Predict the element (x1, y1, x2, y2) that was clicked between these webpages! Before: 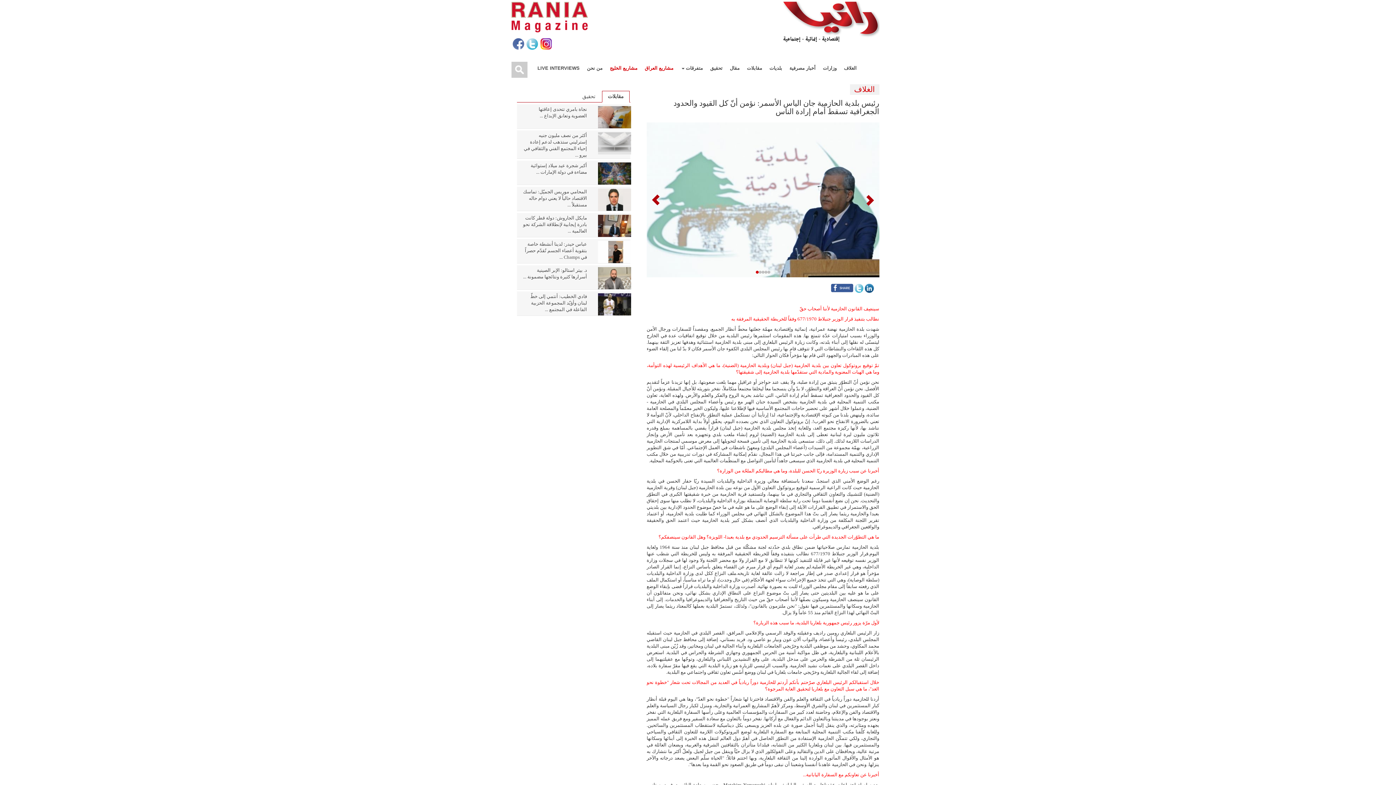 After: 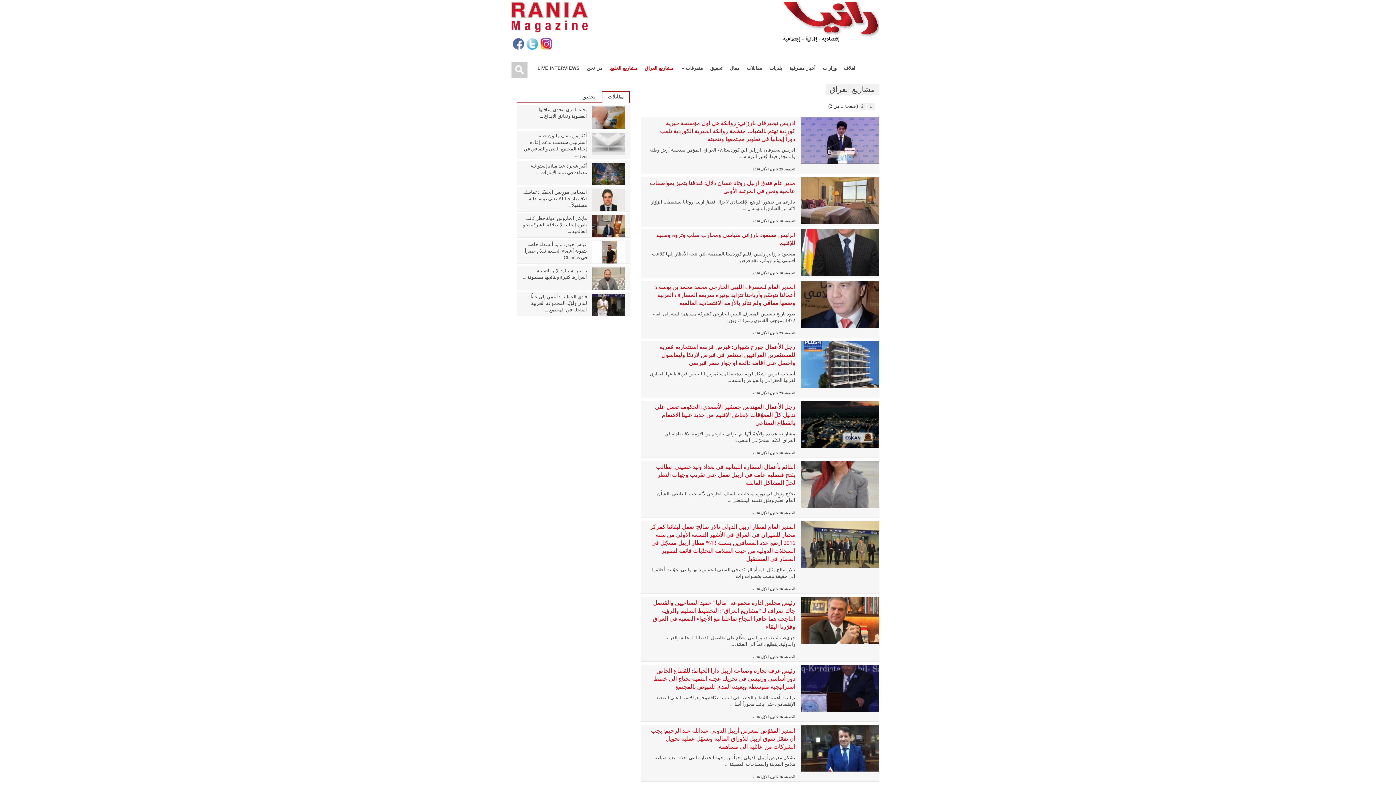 Action: label: مشاريع العراق bbox: (641, 58, 677, 77)